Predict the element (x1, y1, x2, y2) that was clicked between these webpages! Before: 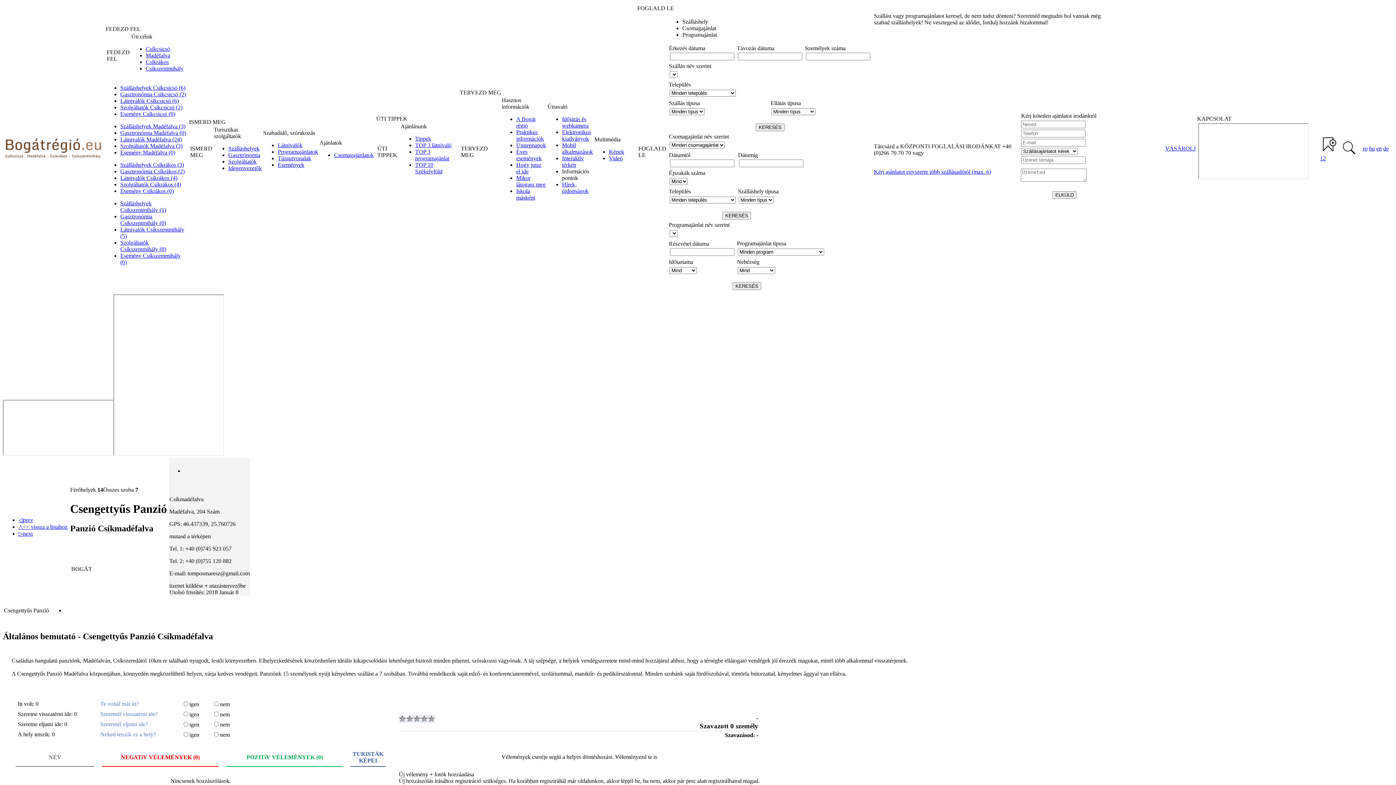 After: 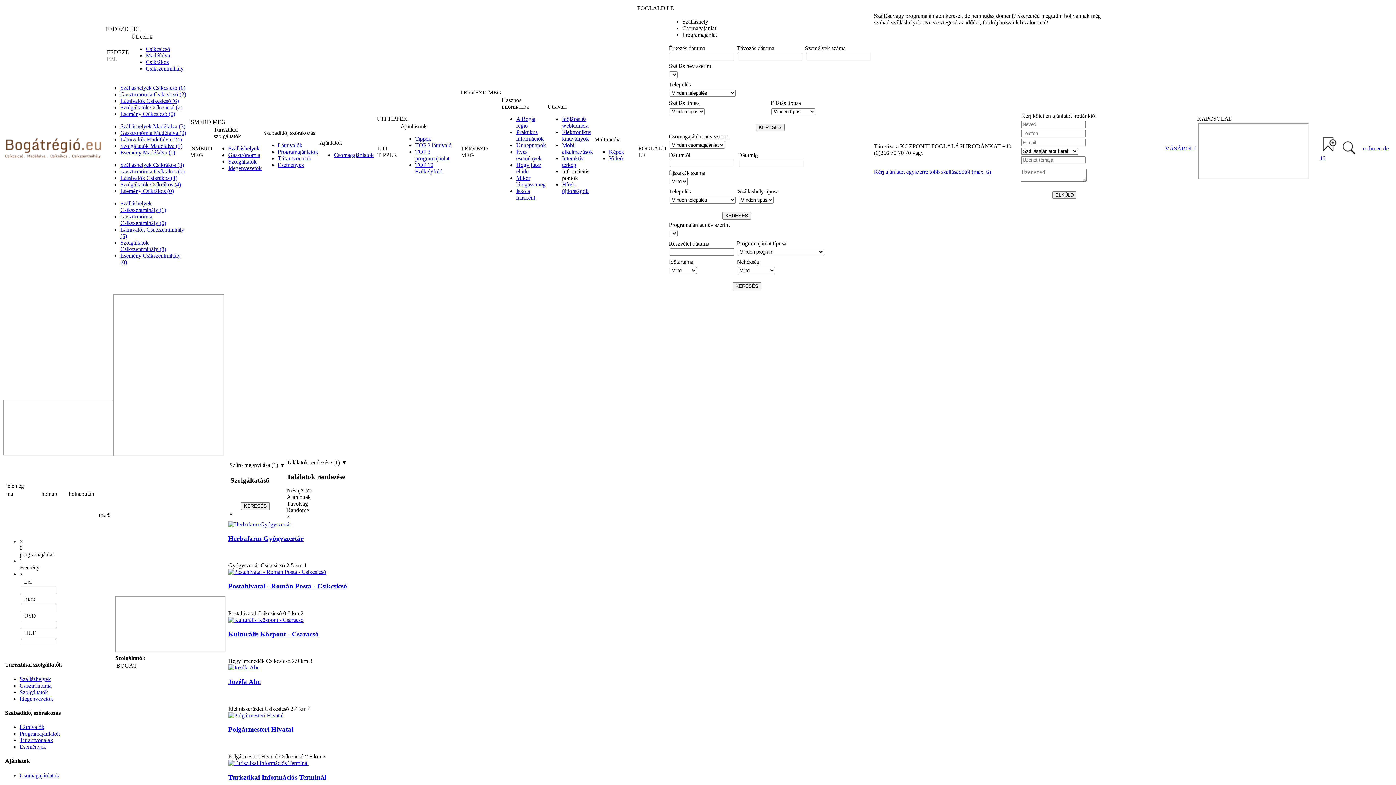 Action: label: Szolgáltatók Csíkcsicsó (2) bbox: (120, 104, 182, 110)